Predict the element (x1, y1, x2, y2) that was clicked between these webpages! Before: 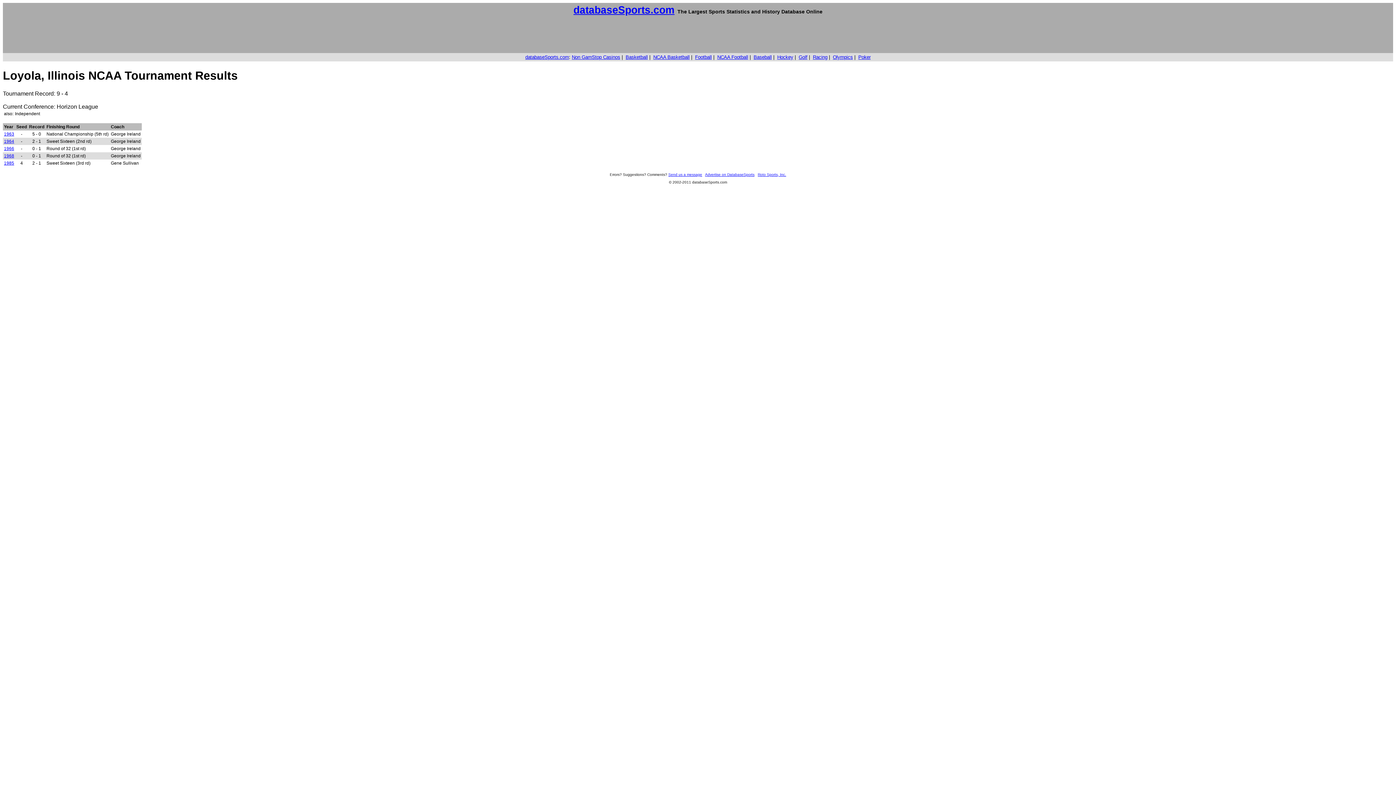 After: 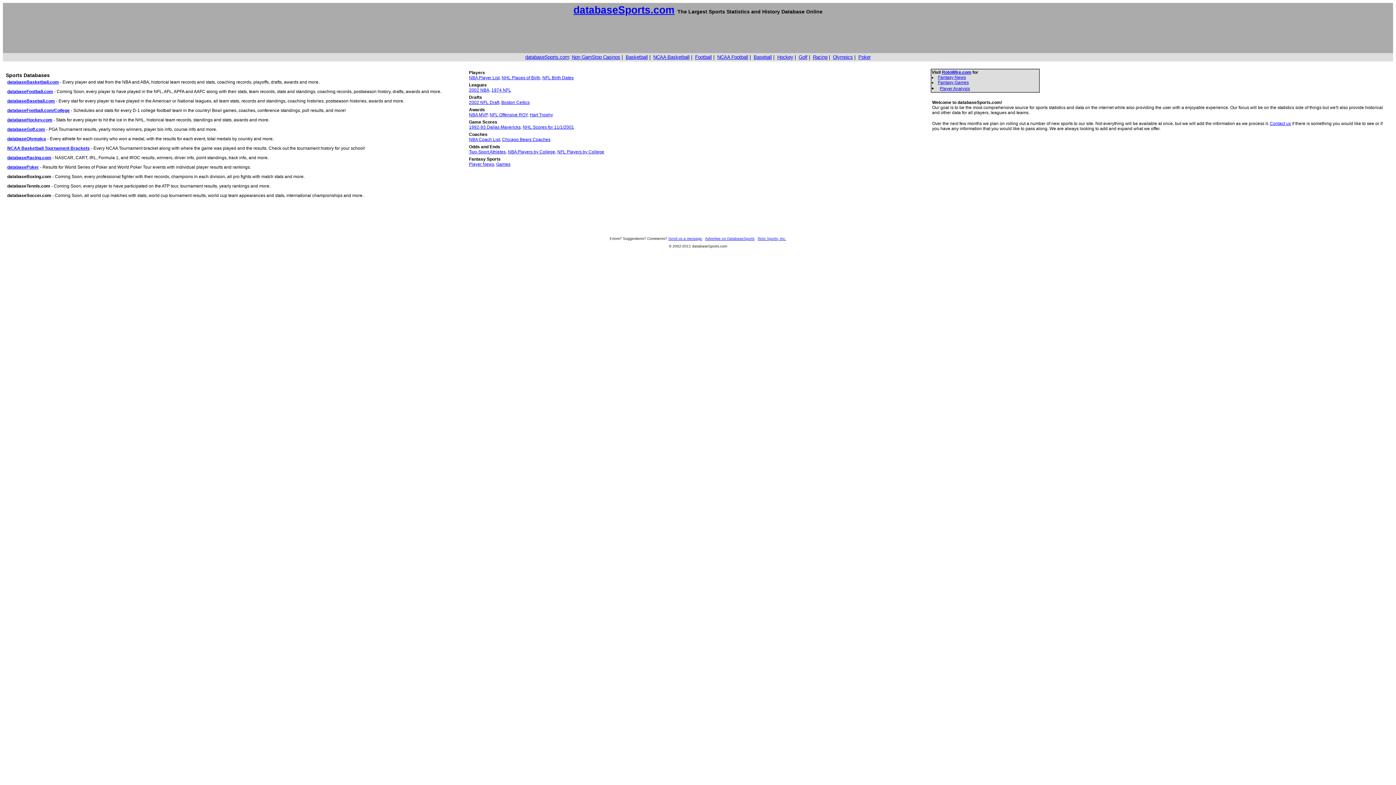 Action: bbox: (573, 4, 674, 15) label: databaseSports.com